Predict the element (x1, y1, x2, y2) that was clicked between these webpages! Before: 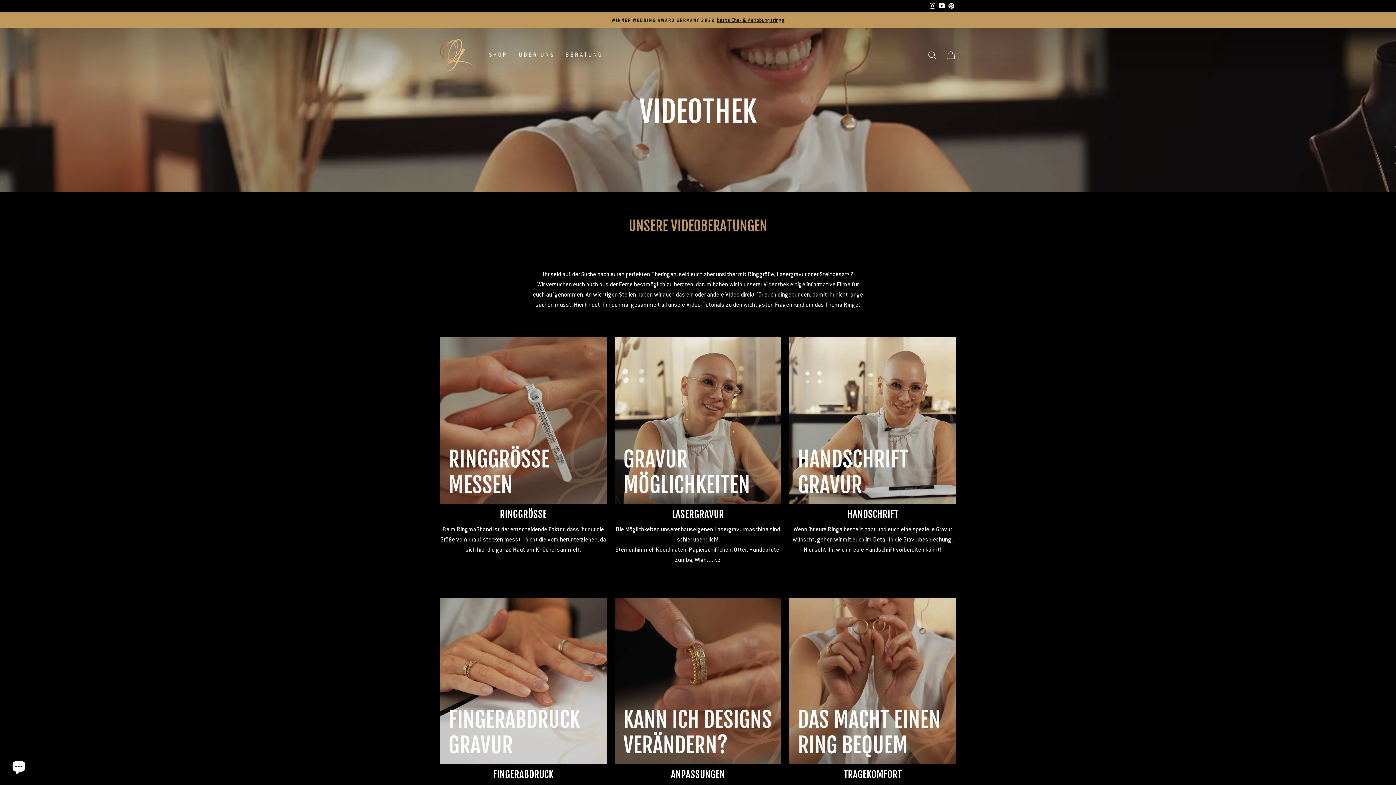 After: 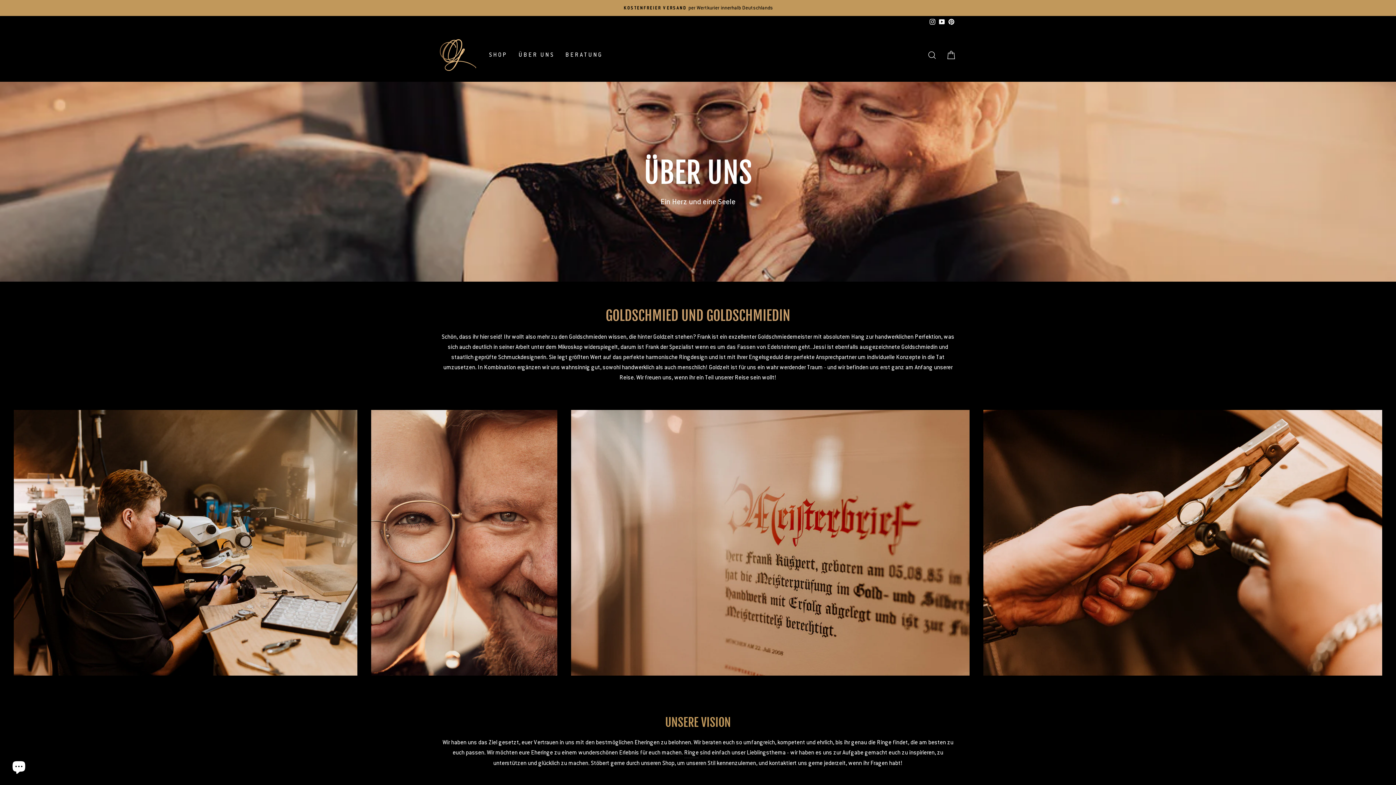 Action: bbox: (513, 47, 560, 62) label: ÜBER UNS